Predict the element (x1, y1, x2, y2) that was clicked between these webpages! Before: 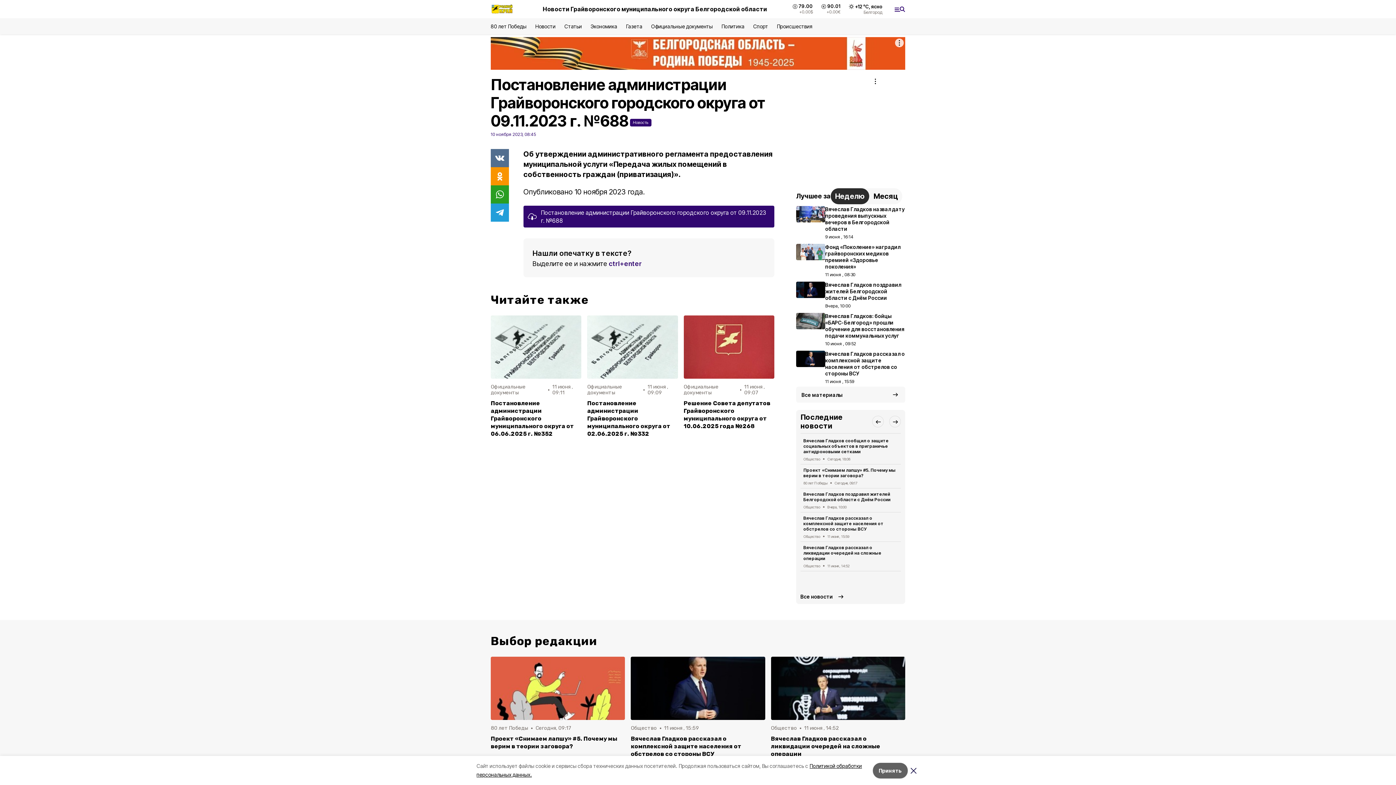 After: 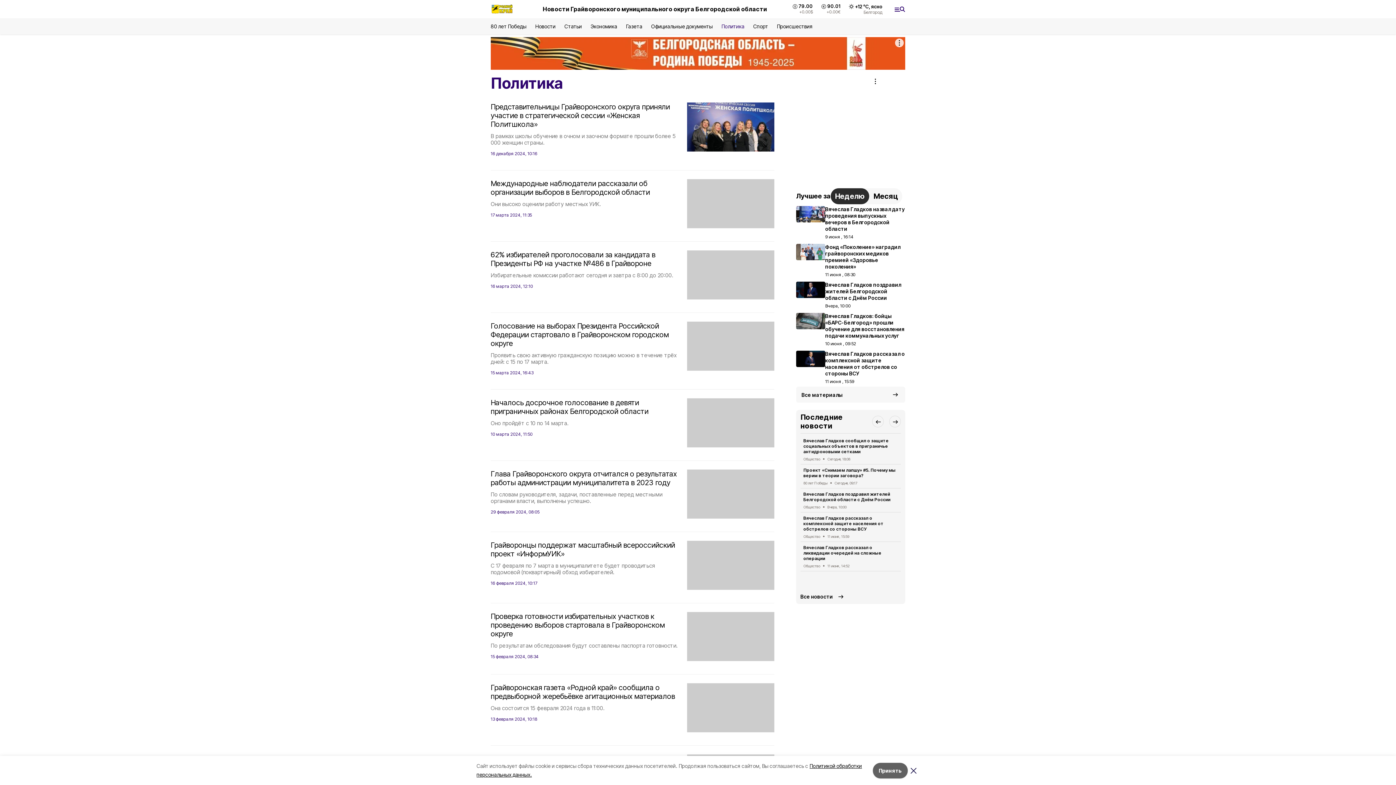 Action: bbox: (721, 23, 744, 29) label: Политика